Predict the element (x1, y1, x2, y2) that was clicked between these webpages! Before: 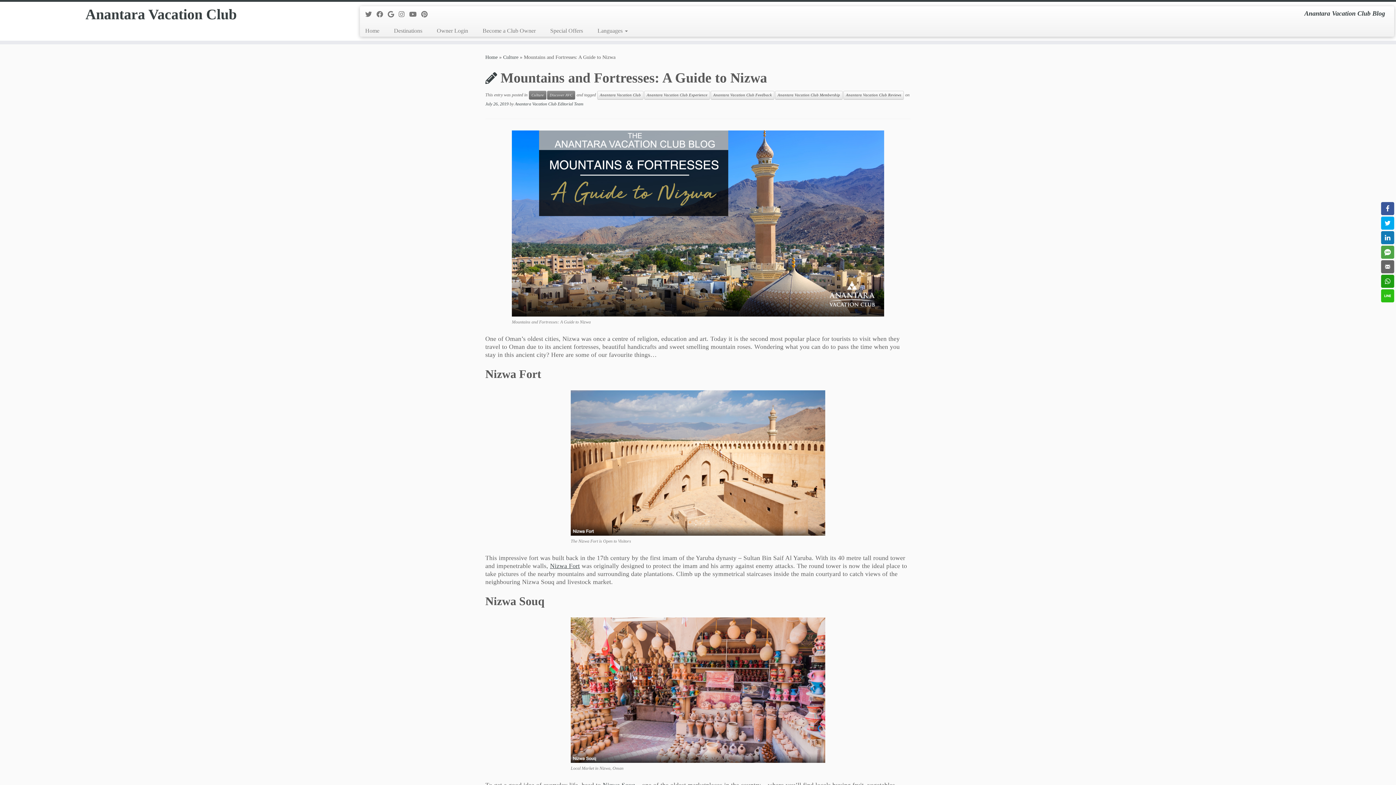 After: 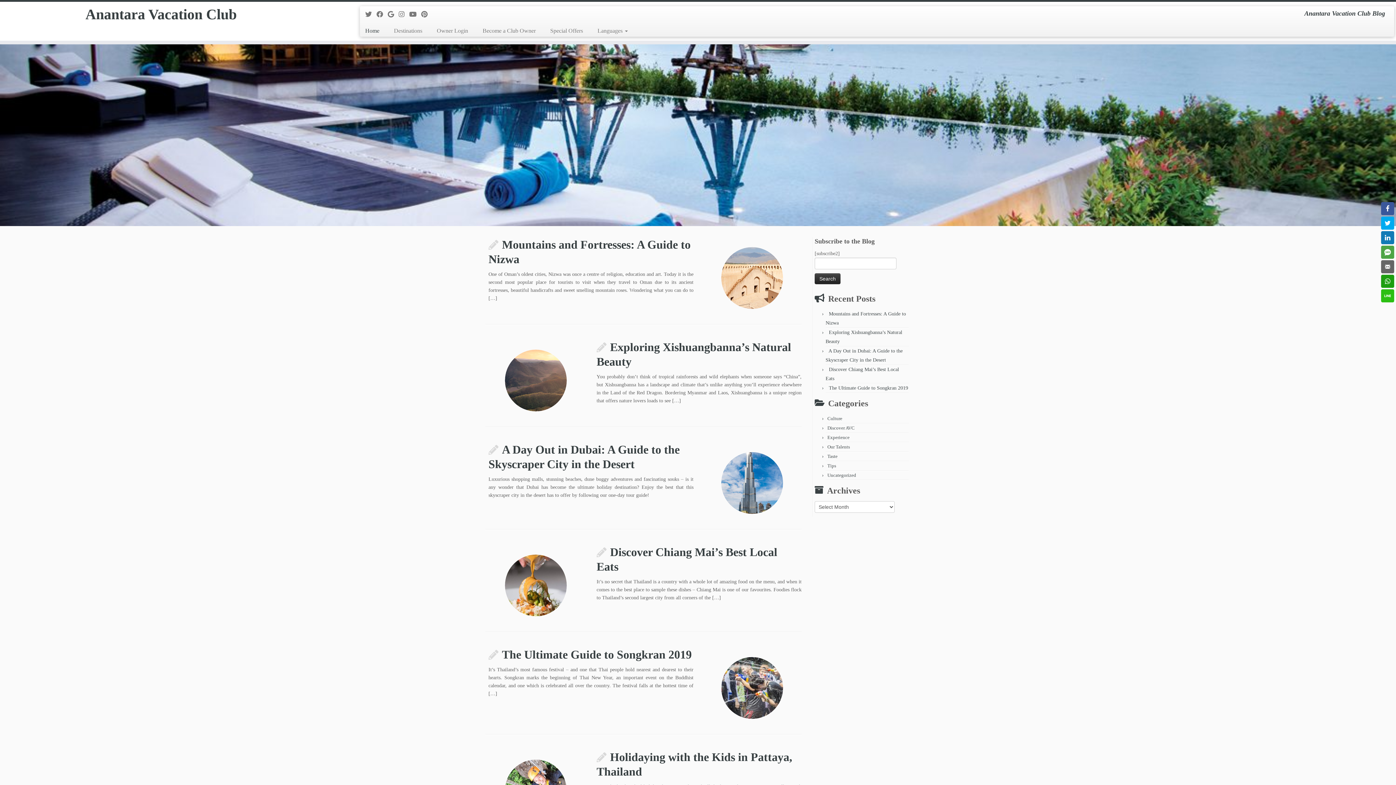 Action: bbox: (363, 25, 386, 36) label: Home